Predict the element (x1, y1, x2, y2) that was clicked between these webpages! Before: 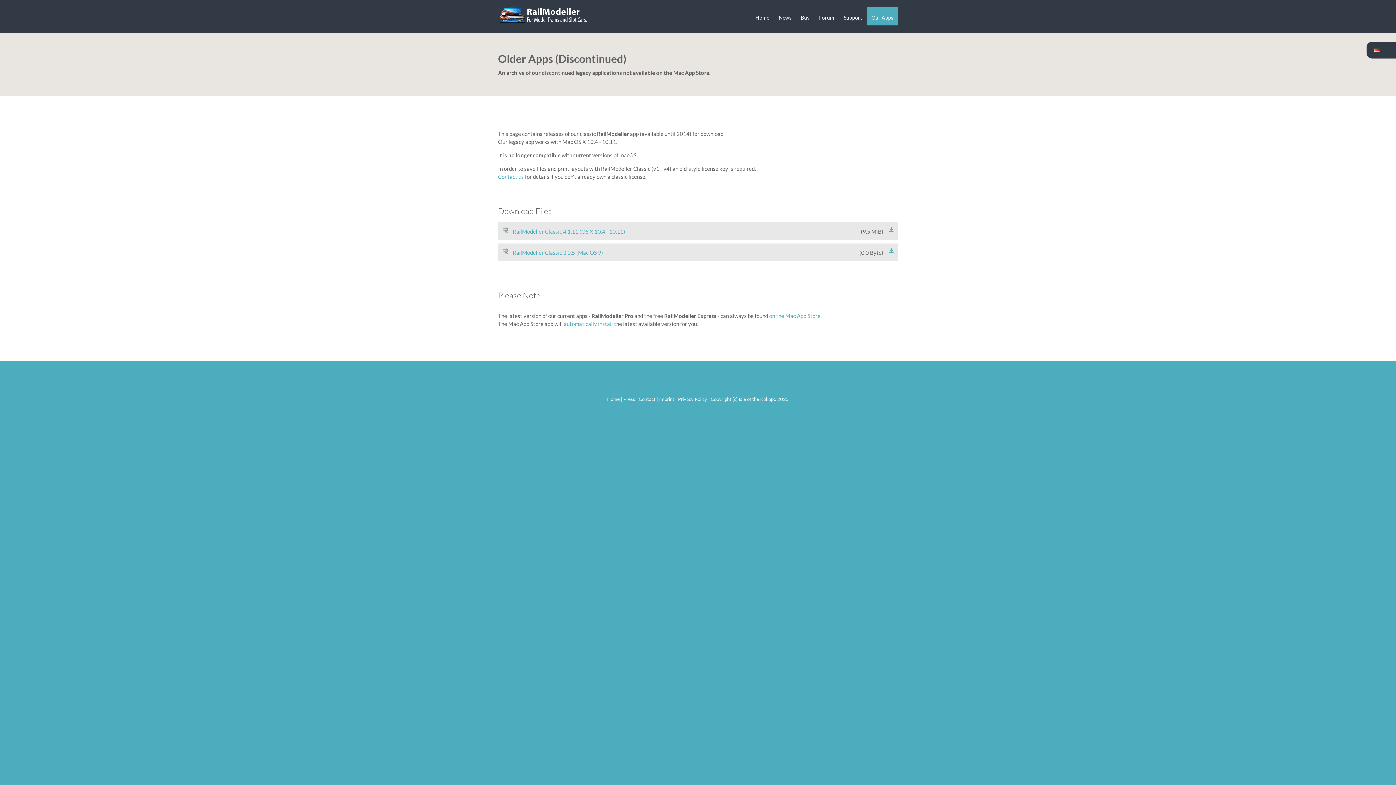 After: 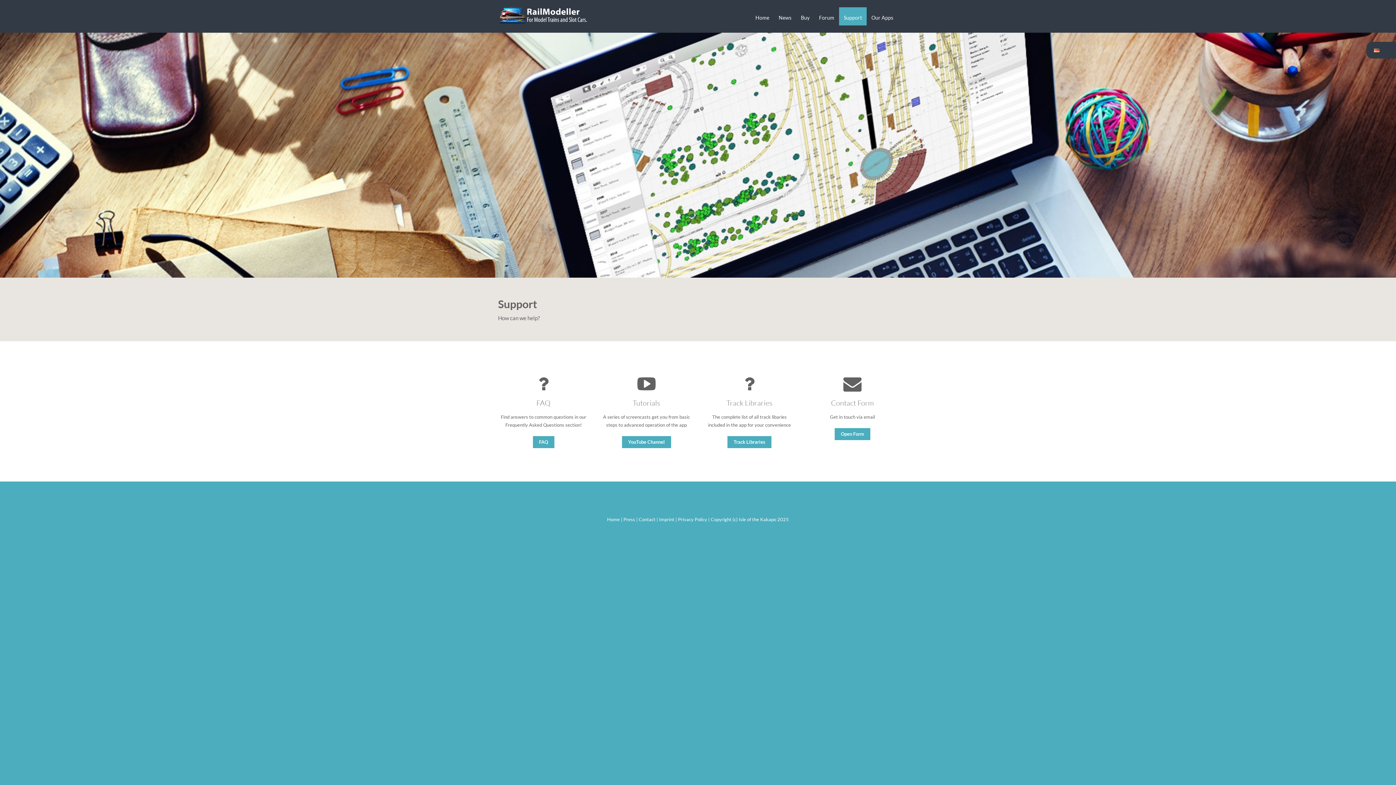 Action: label: Support bbox: (839, 7, 866, 25)